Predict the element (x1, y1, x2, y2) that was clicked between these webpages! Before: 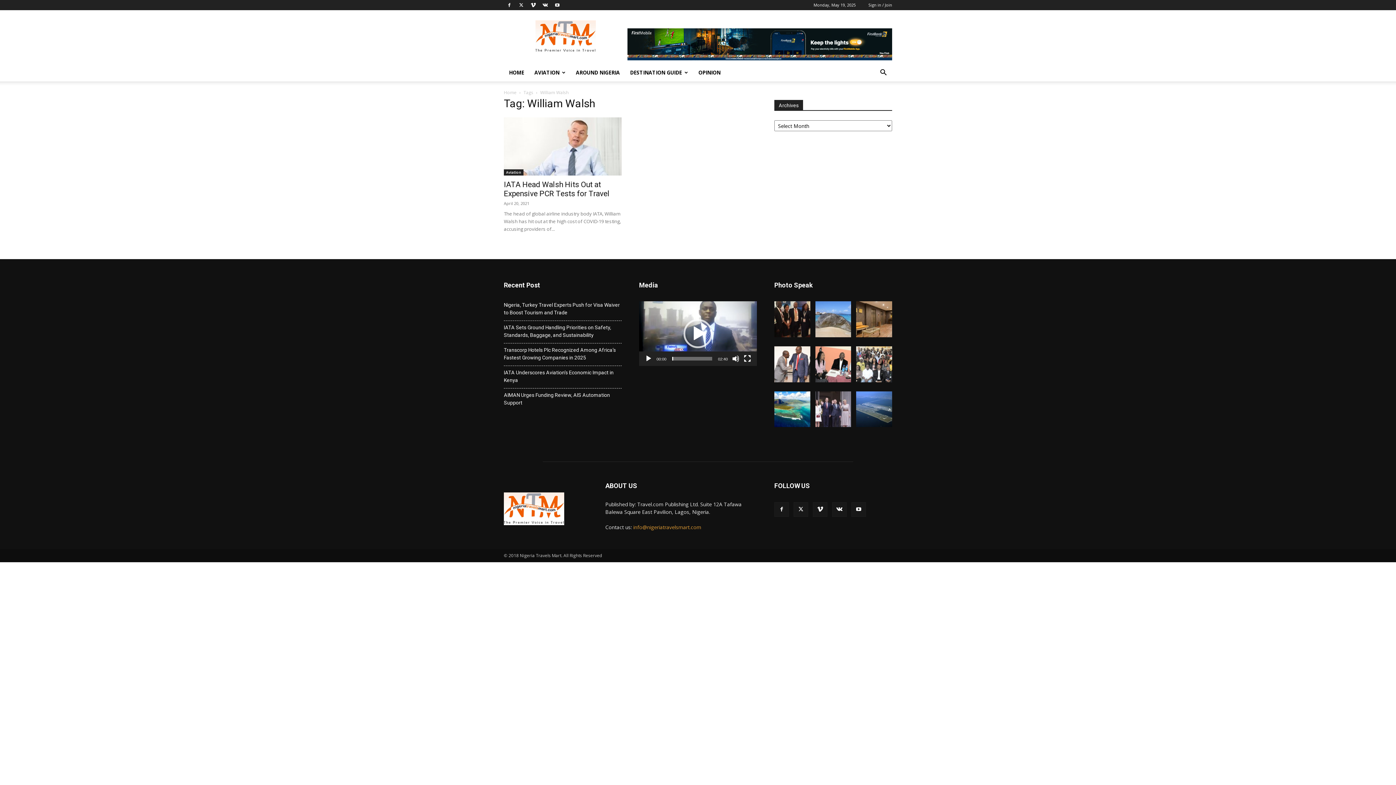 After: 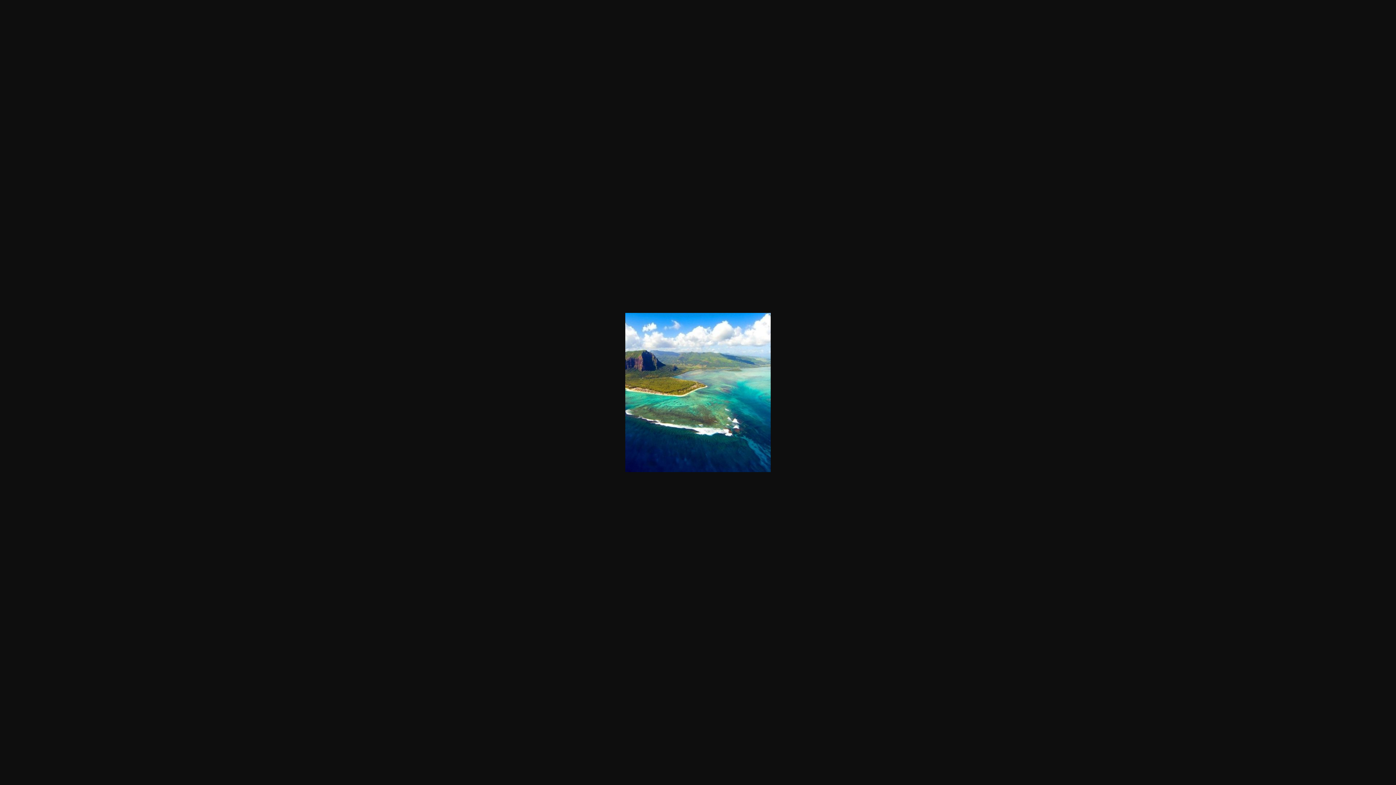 Action: bbox: (774, 421, 810, 428)